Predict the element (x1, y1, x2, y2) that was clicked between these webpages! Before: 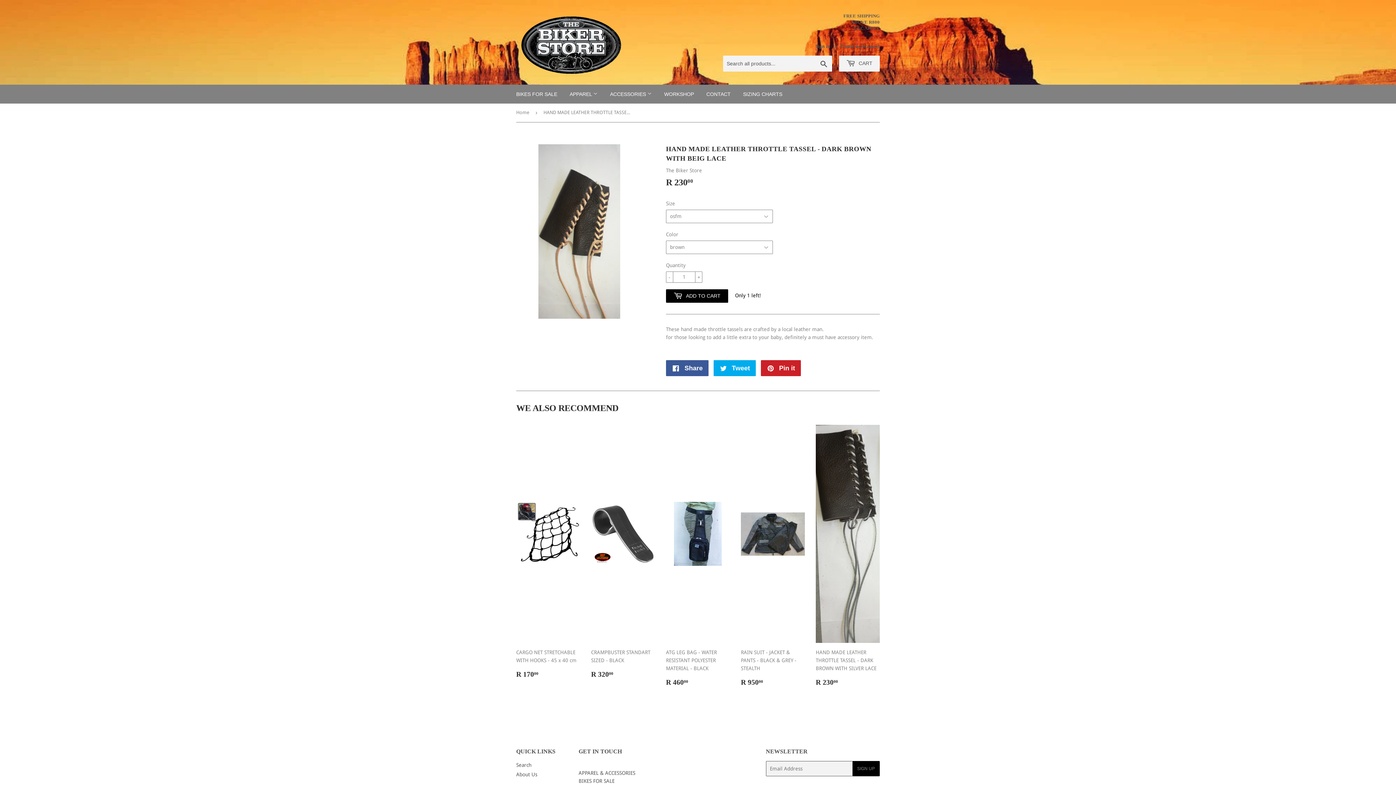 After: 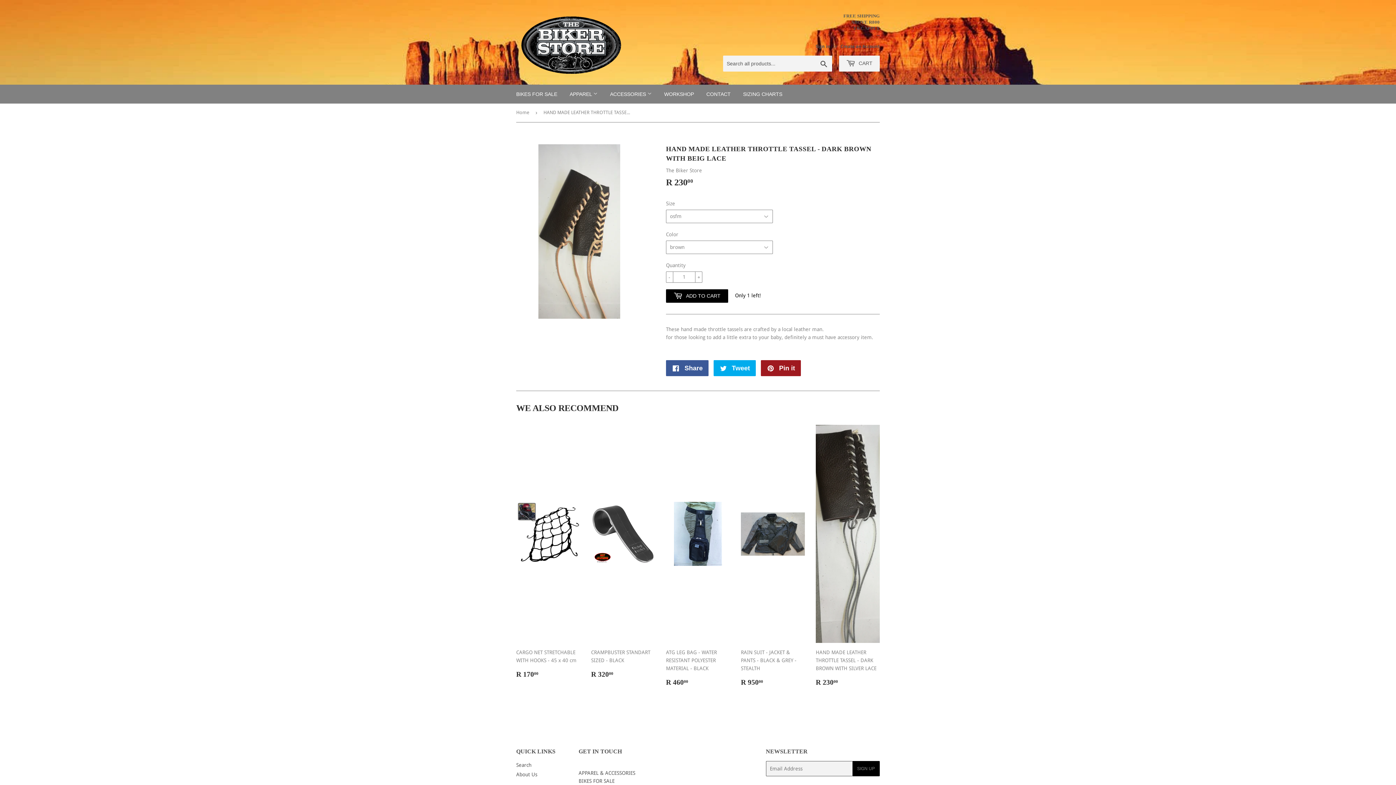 Action: label:  Pin it
Pin on Pinterest bbox: (761, 360, 801, 376)